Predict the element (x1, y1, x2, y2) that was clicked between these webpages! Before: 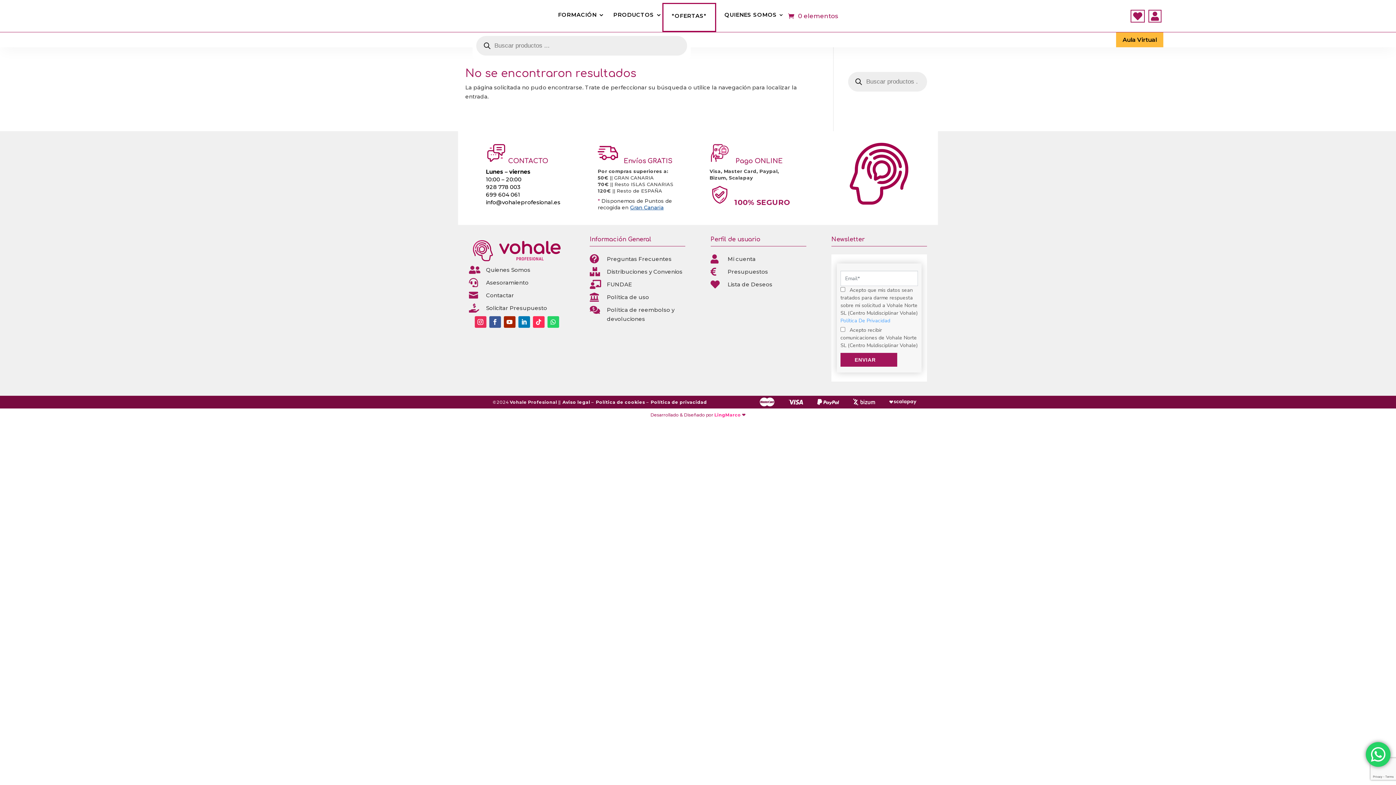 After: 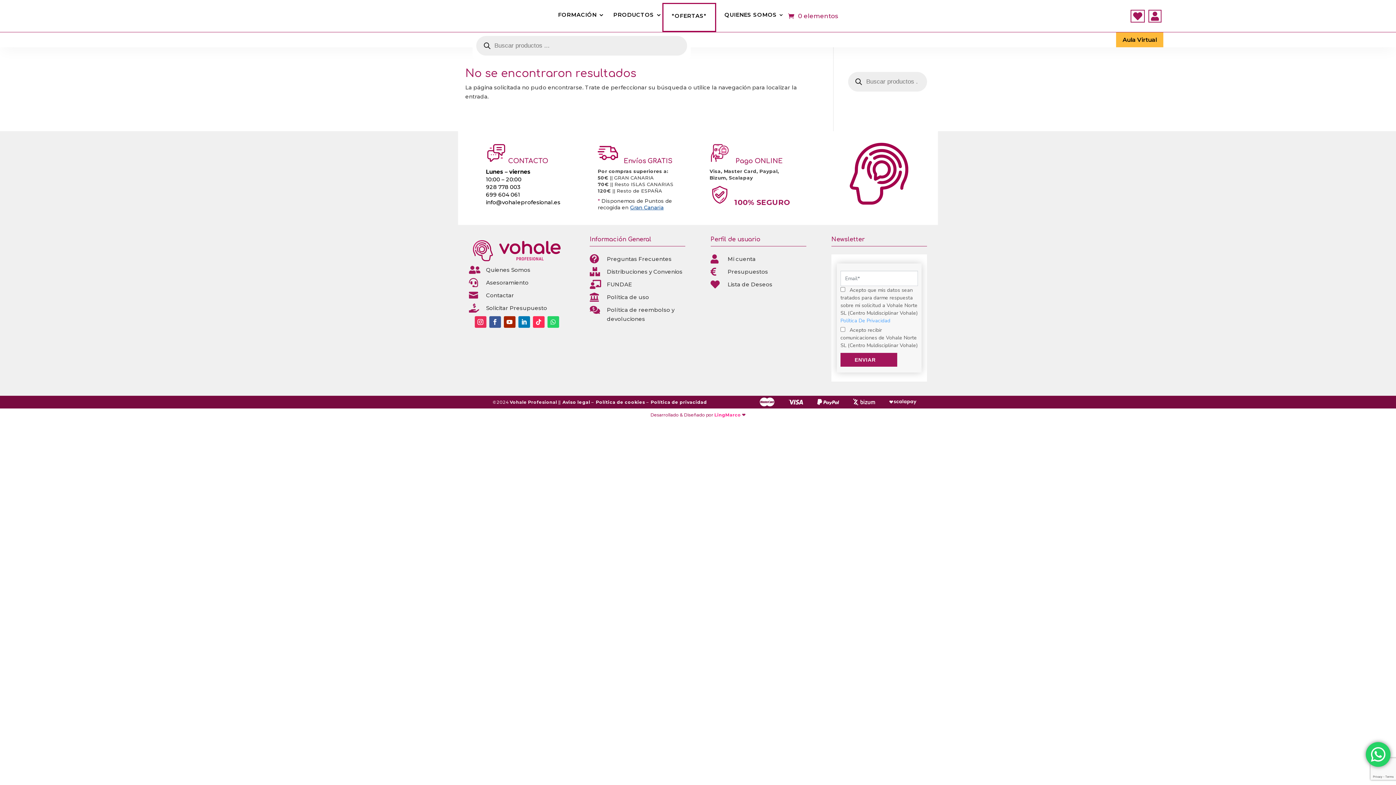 Action: bbox: (547, 316, 559, 327)